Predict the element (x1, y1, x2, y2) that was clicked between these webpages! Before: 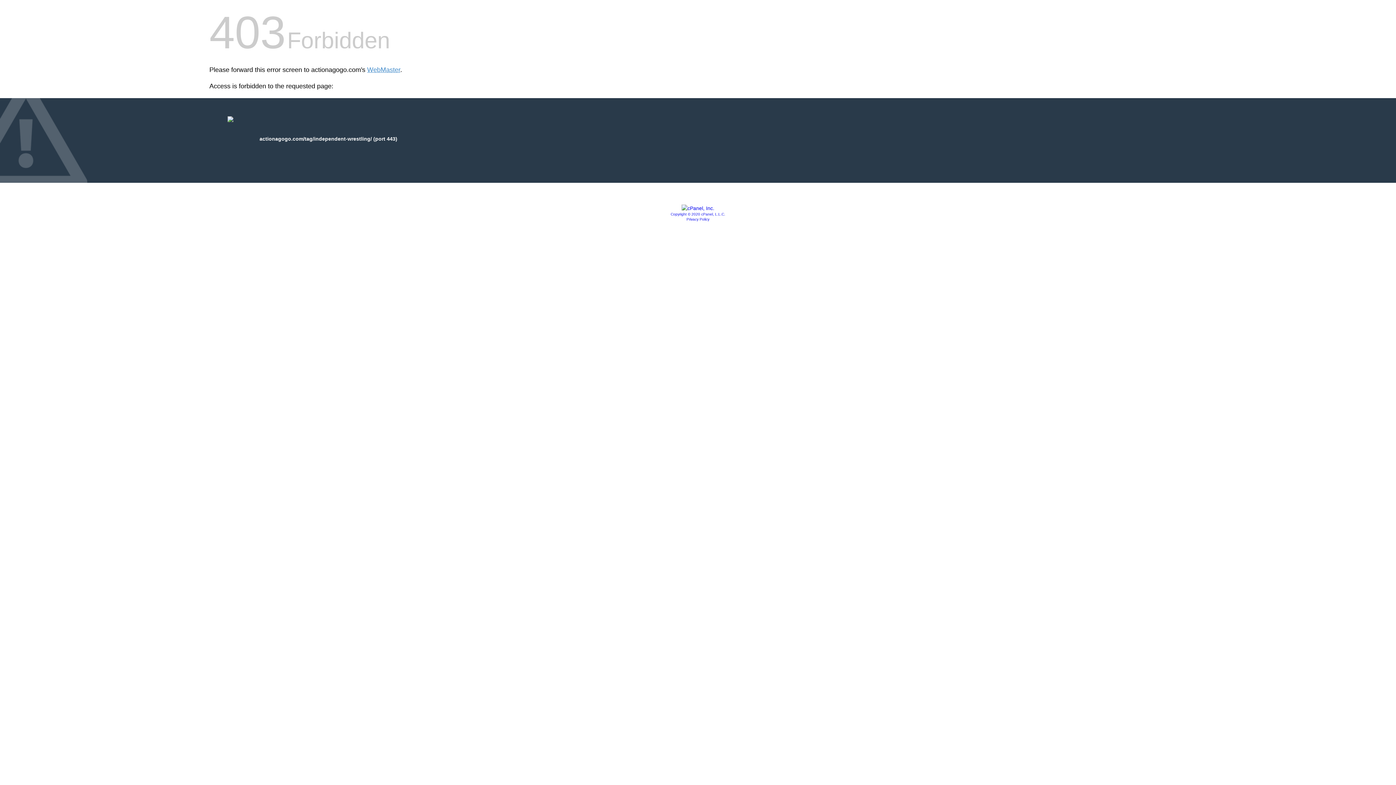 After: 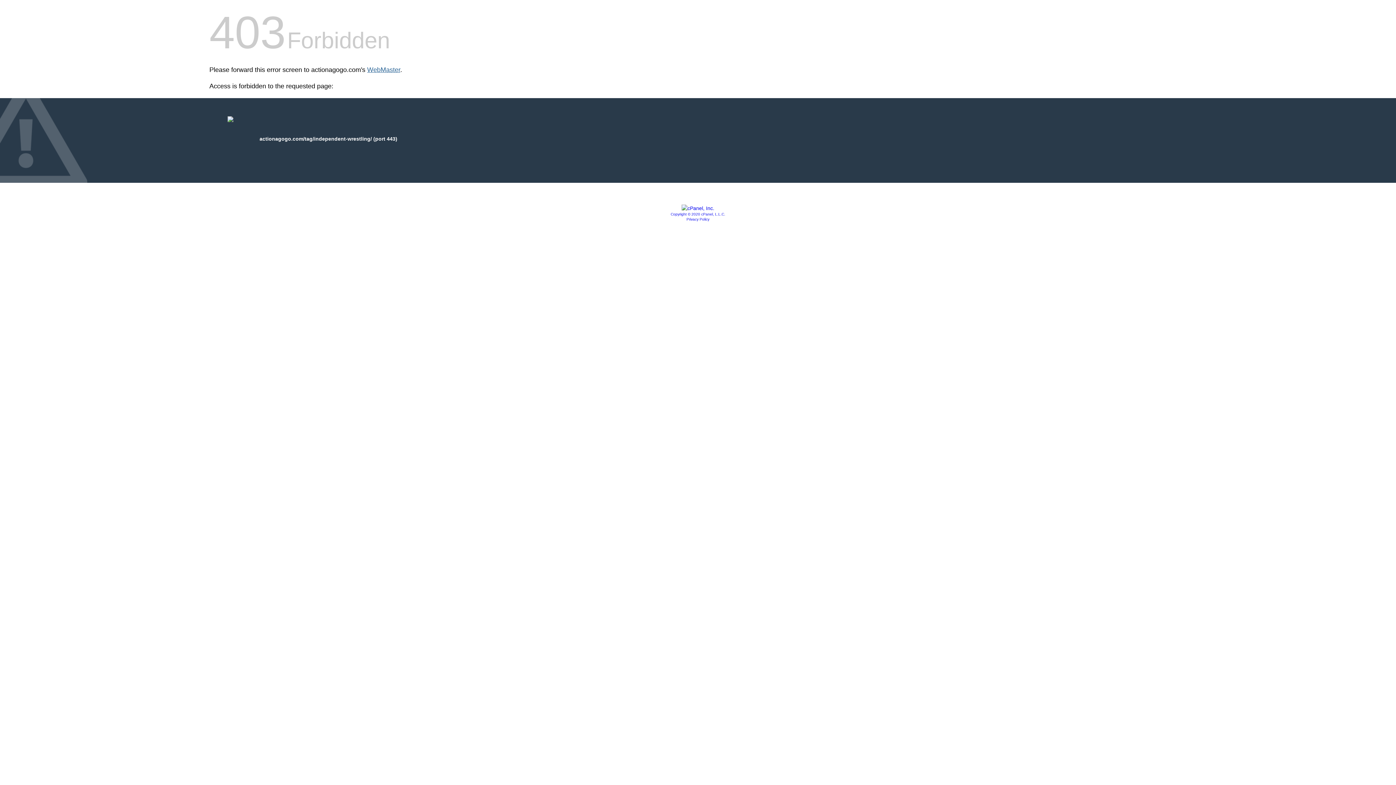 Action: bbox: (367, 66, 400, 73) label: WebMaster